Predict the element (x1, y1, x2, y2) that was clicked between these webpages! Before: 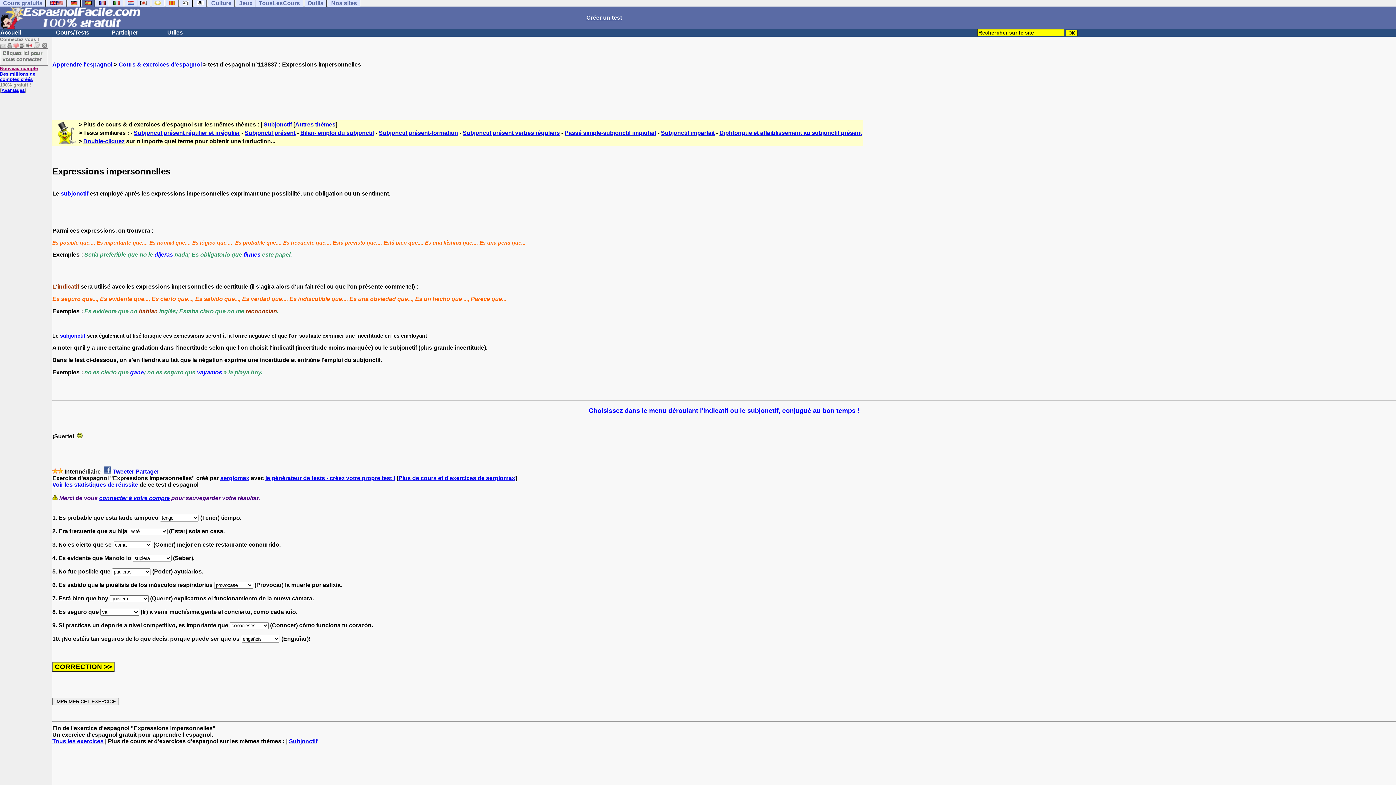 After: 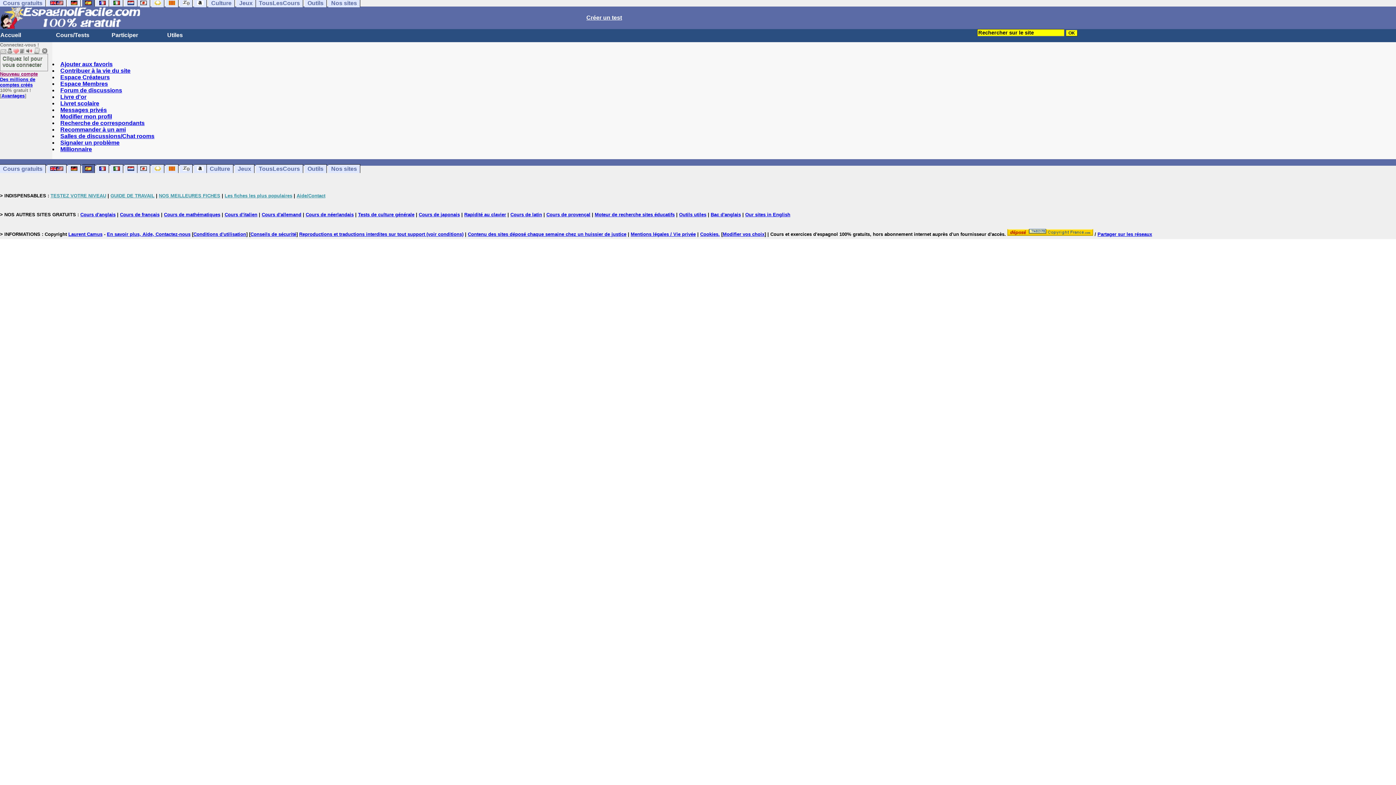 Action: bbox: (111, 29, 166, 36) label: Participer